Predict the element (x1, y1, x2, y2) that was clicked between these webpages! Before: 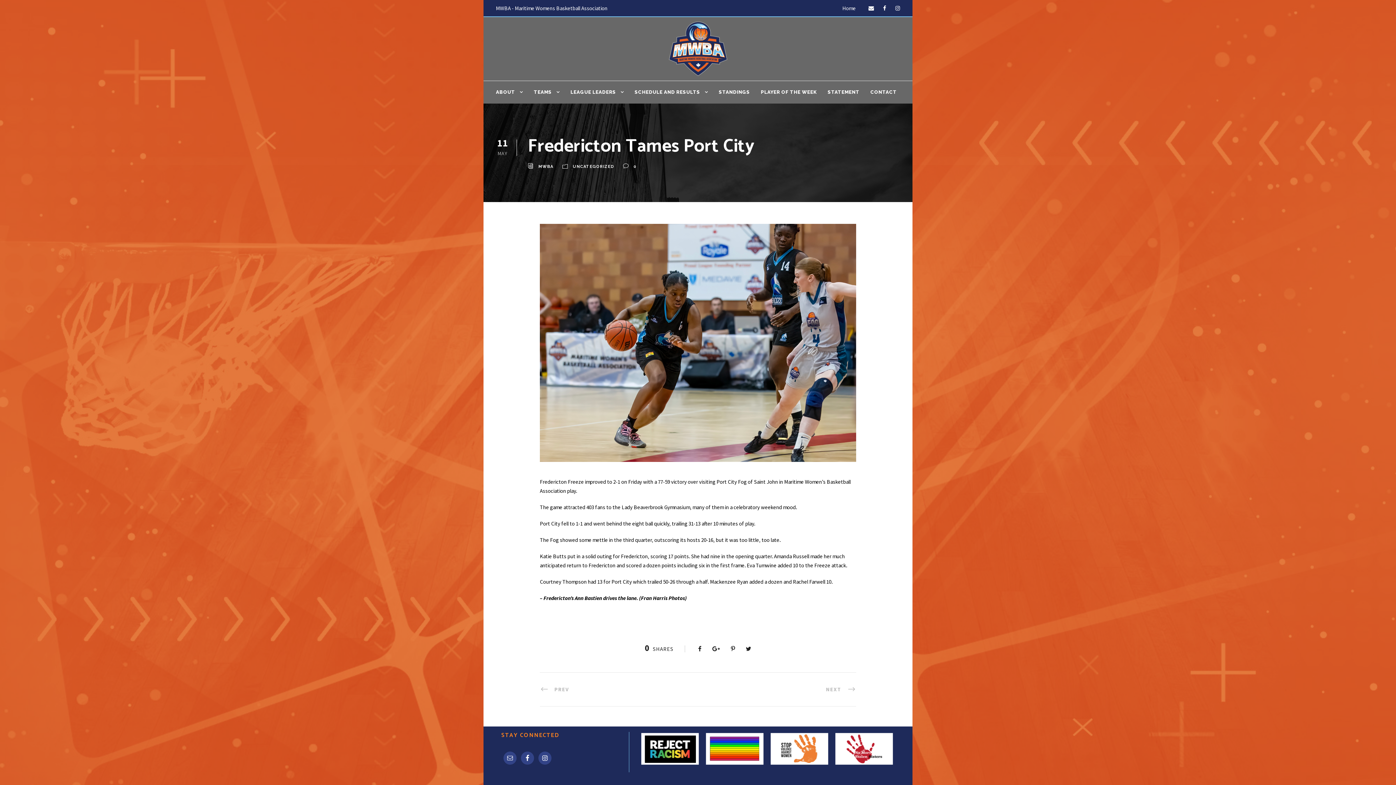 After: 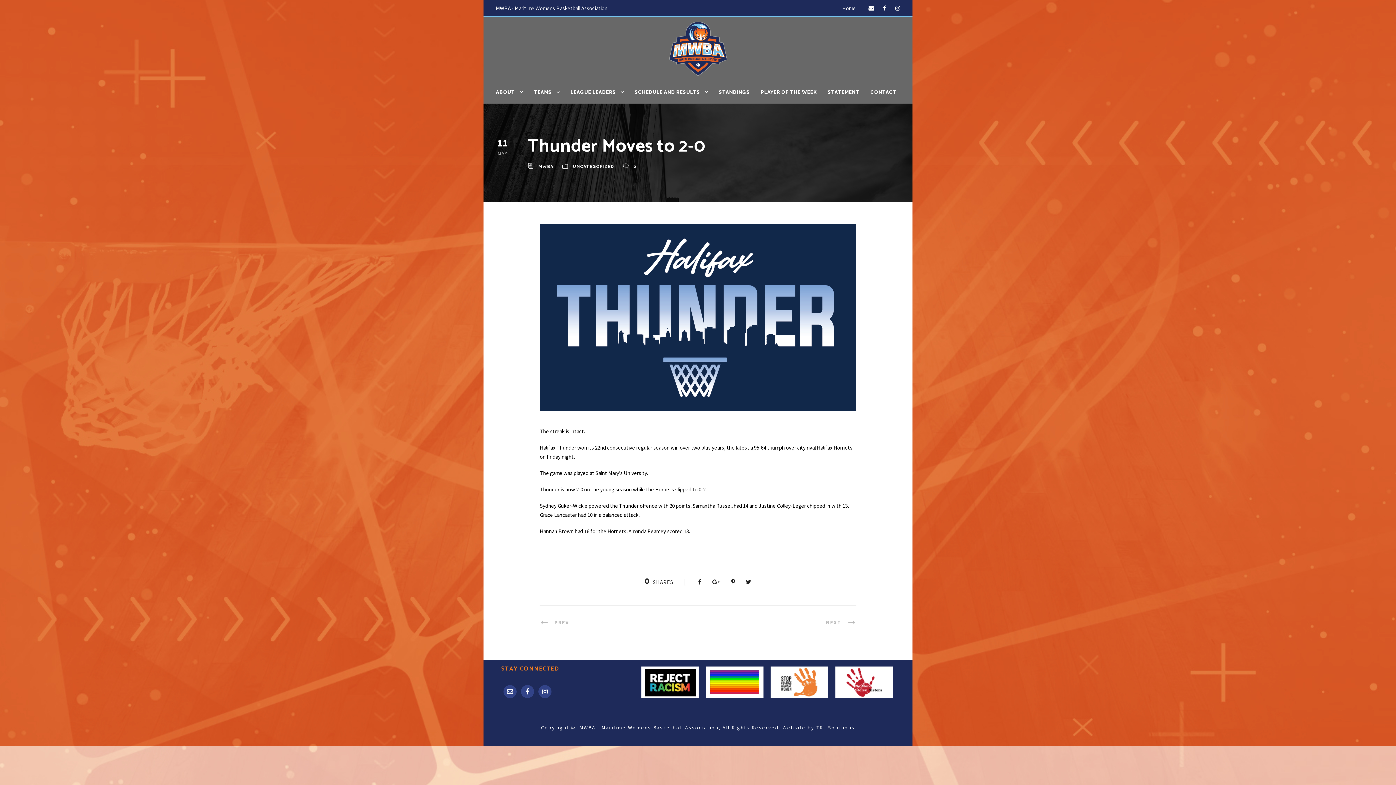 Action: label: NEXT bbox: (826, 686, 856, 692)